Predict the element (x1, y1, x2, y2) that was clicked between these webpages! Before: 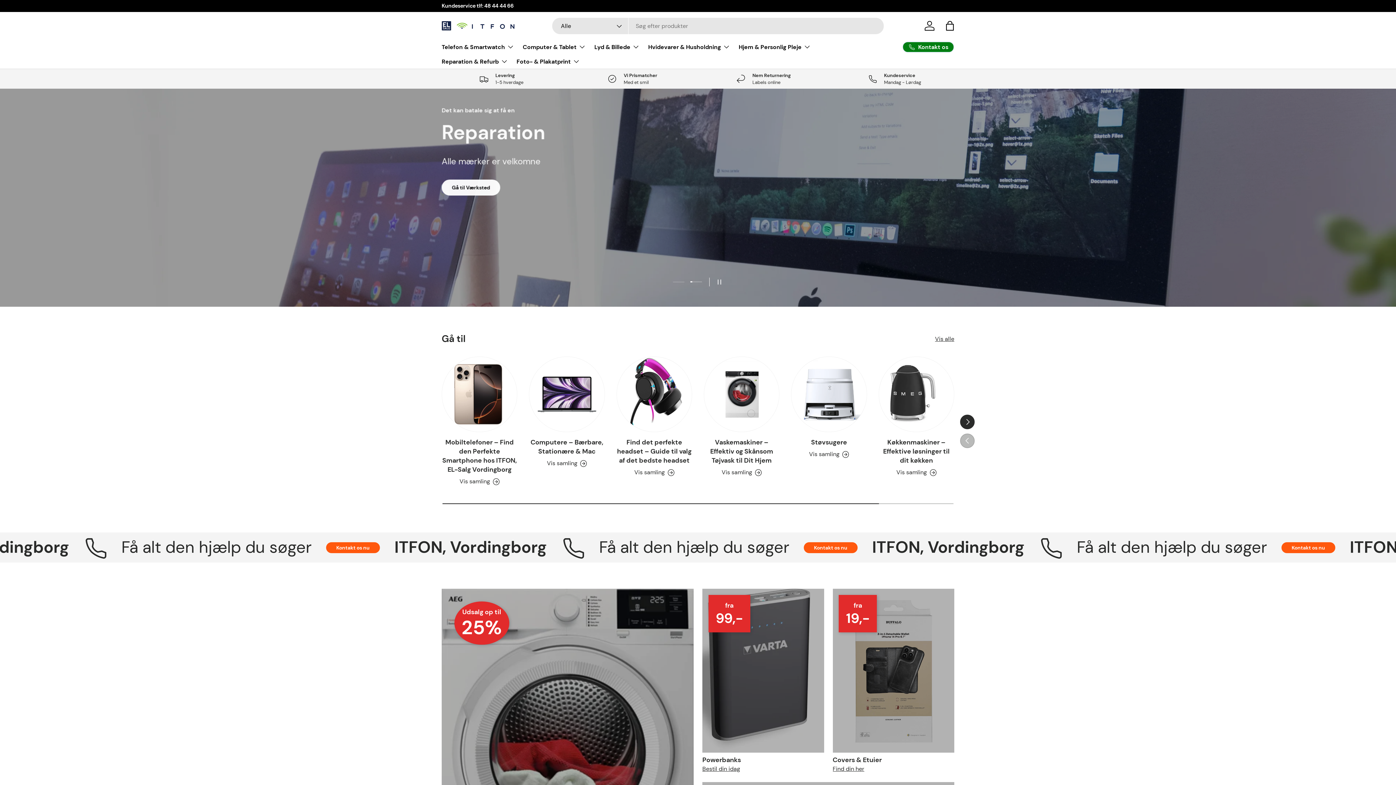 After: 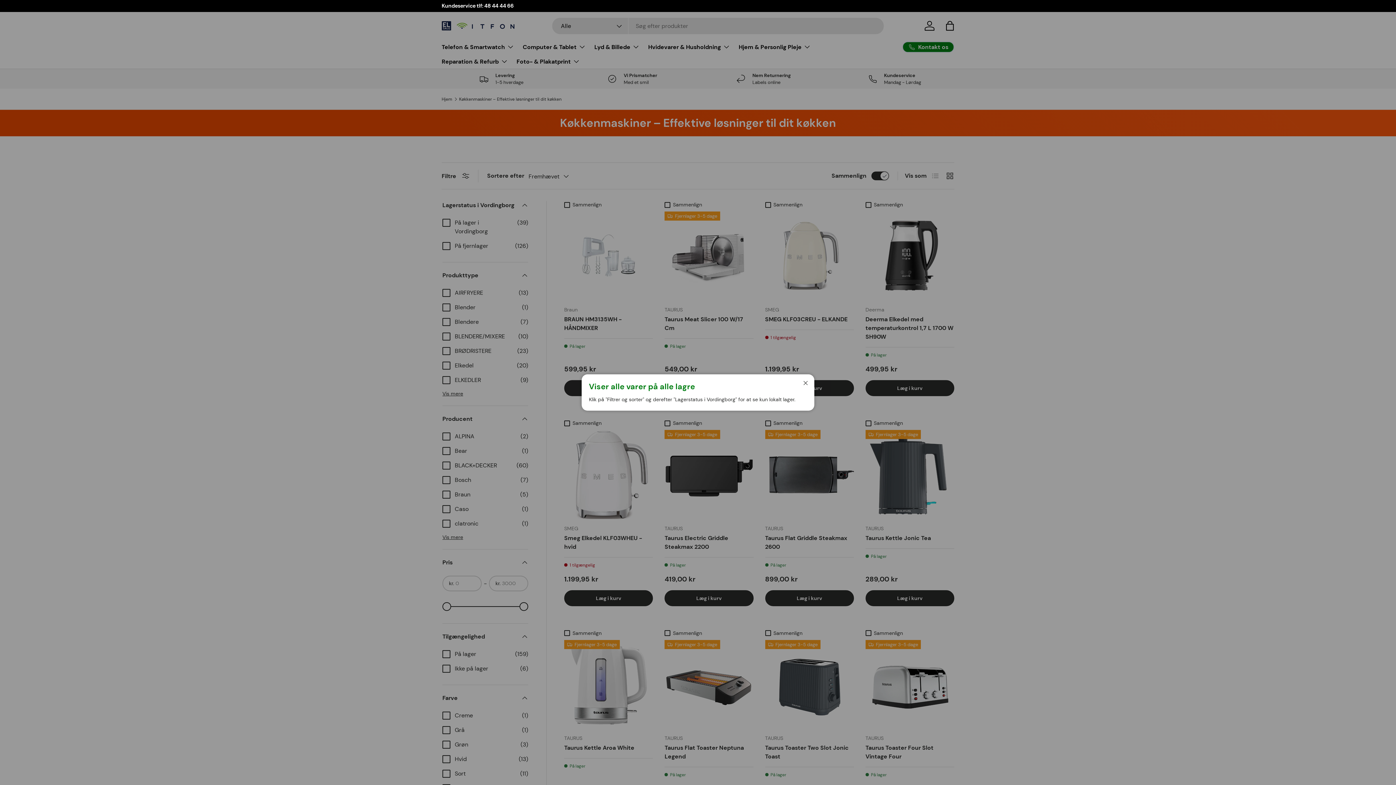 Action: bbox: (883, 438, 949, 465) label: Køkkenmaskiner – Effektive løsninger til dit køkken